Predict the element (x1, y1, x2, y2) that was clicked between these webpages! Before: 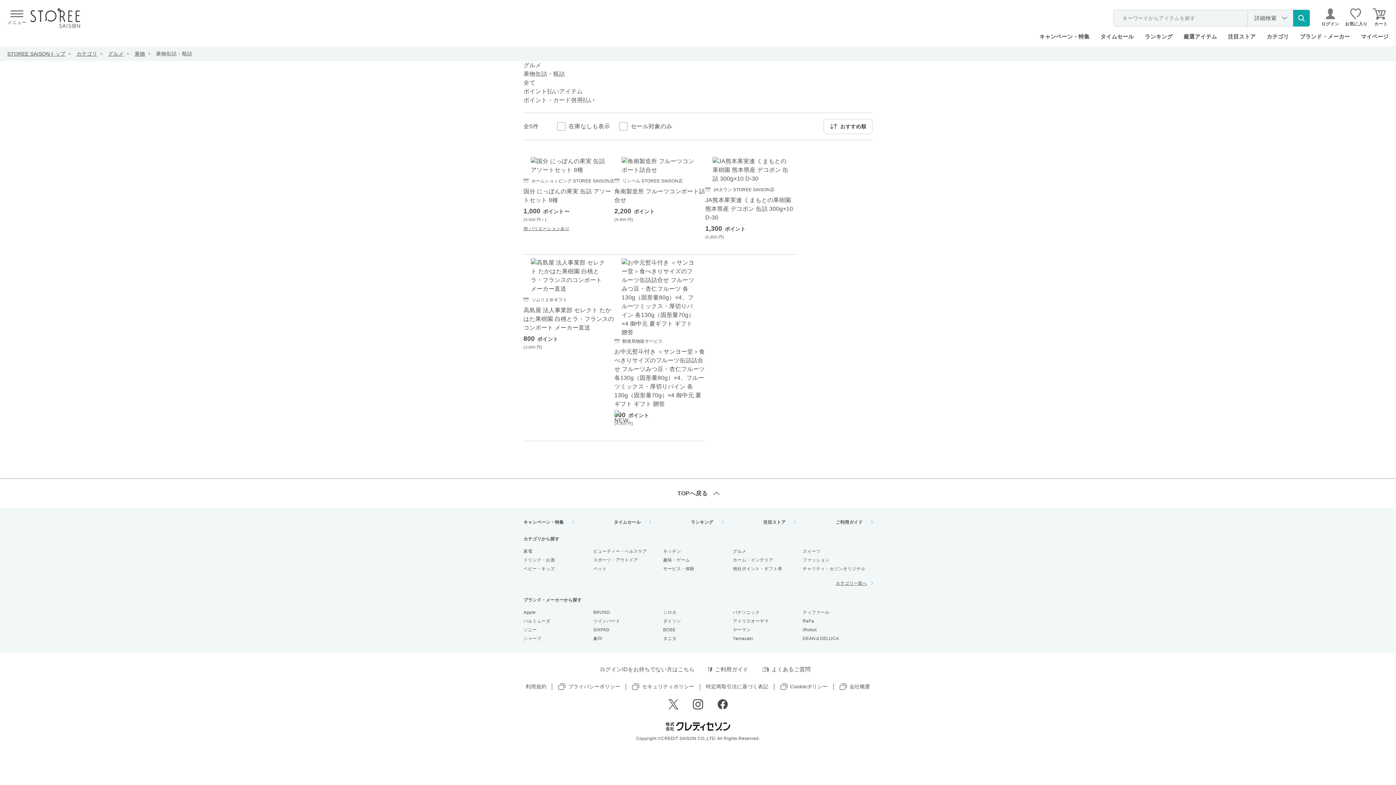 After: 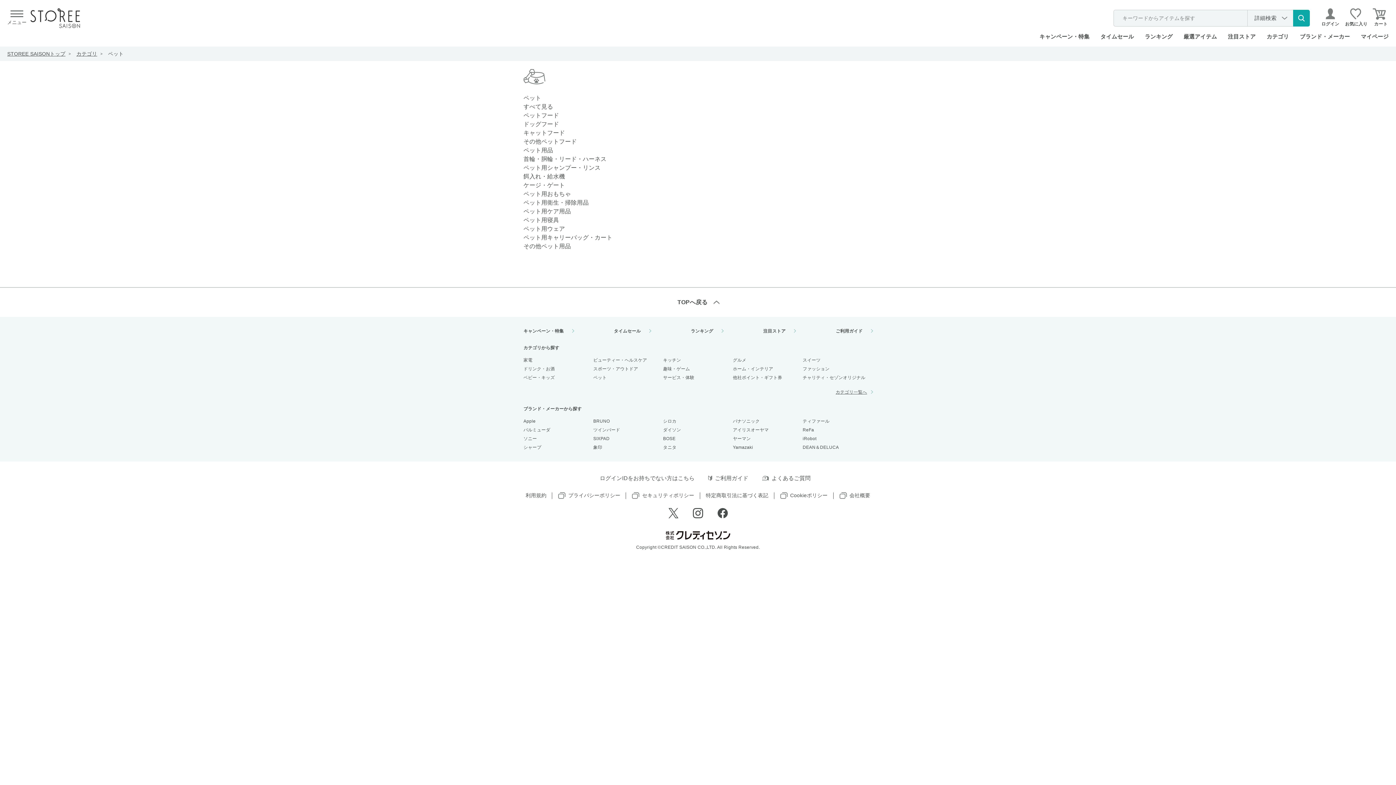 Action: label: ペット bbox: (593, 566, 606, 571)